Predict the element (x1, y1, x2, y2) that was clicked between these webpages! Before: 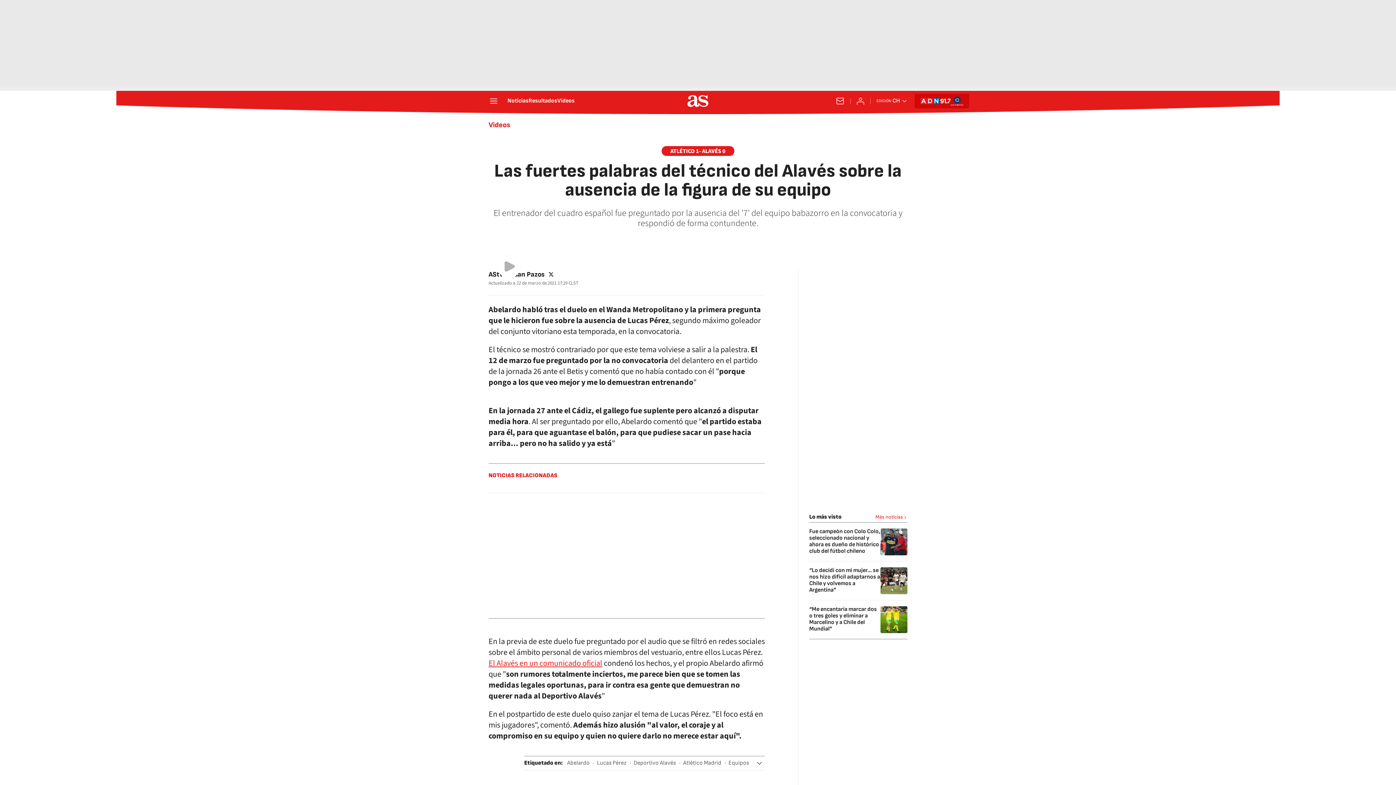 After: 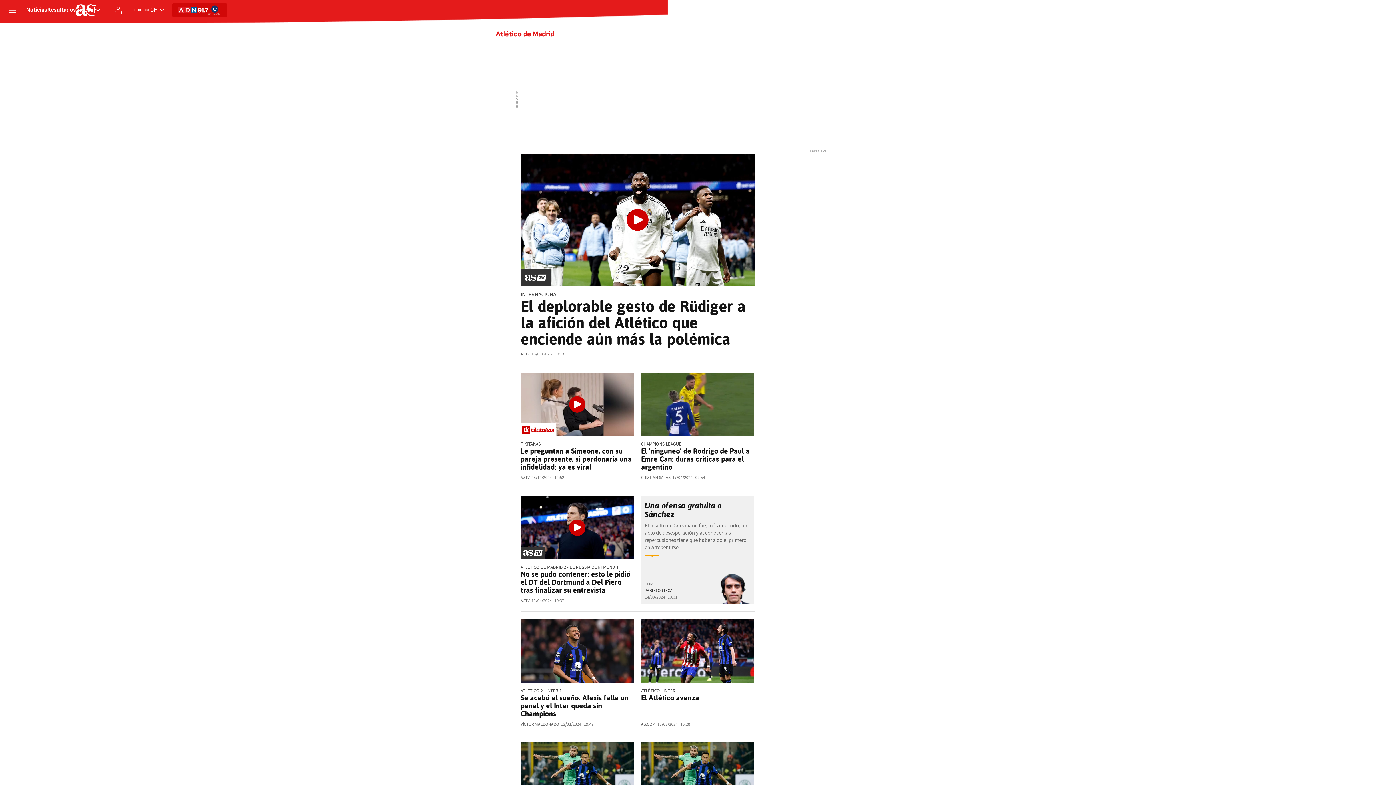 Action: bbox: (683, 760, 721, 766) label: Atlético Madrid